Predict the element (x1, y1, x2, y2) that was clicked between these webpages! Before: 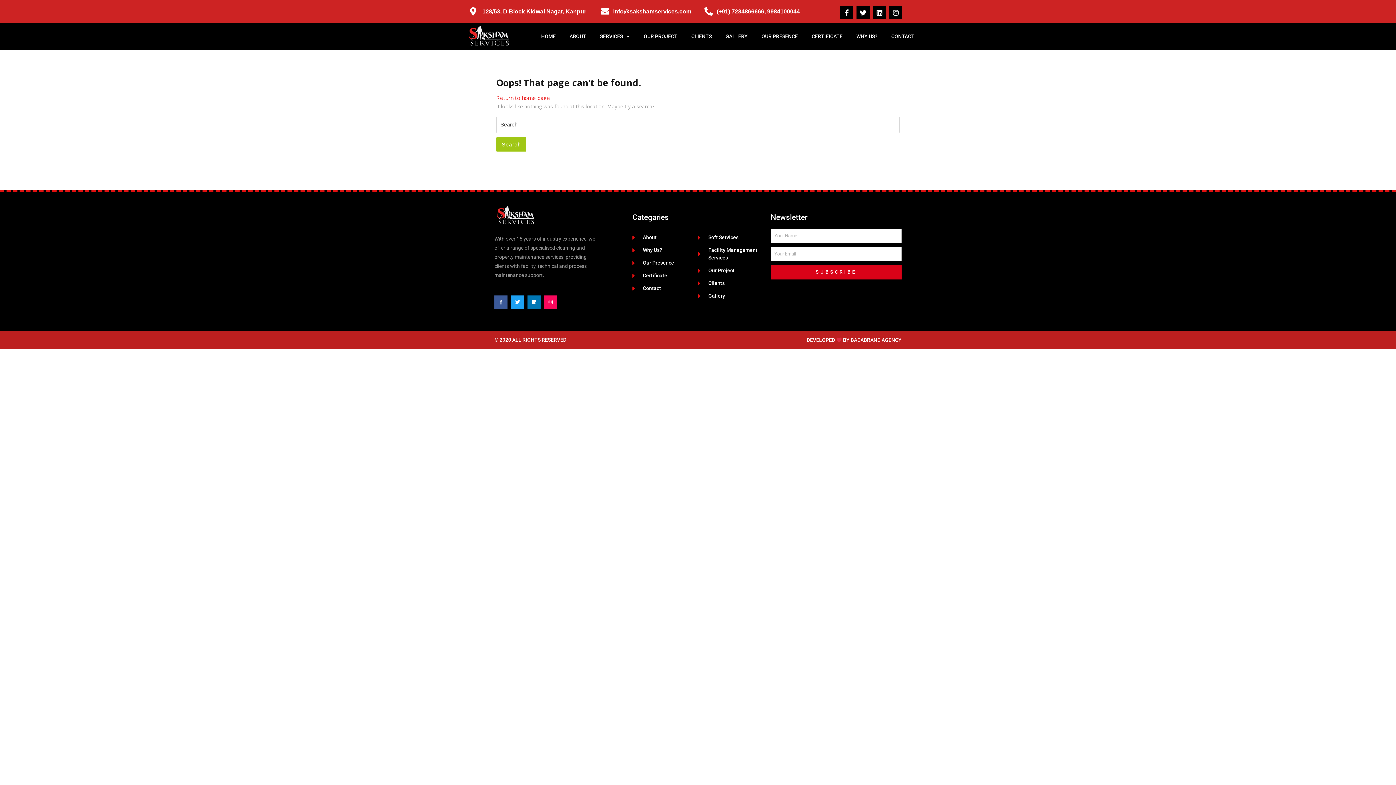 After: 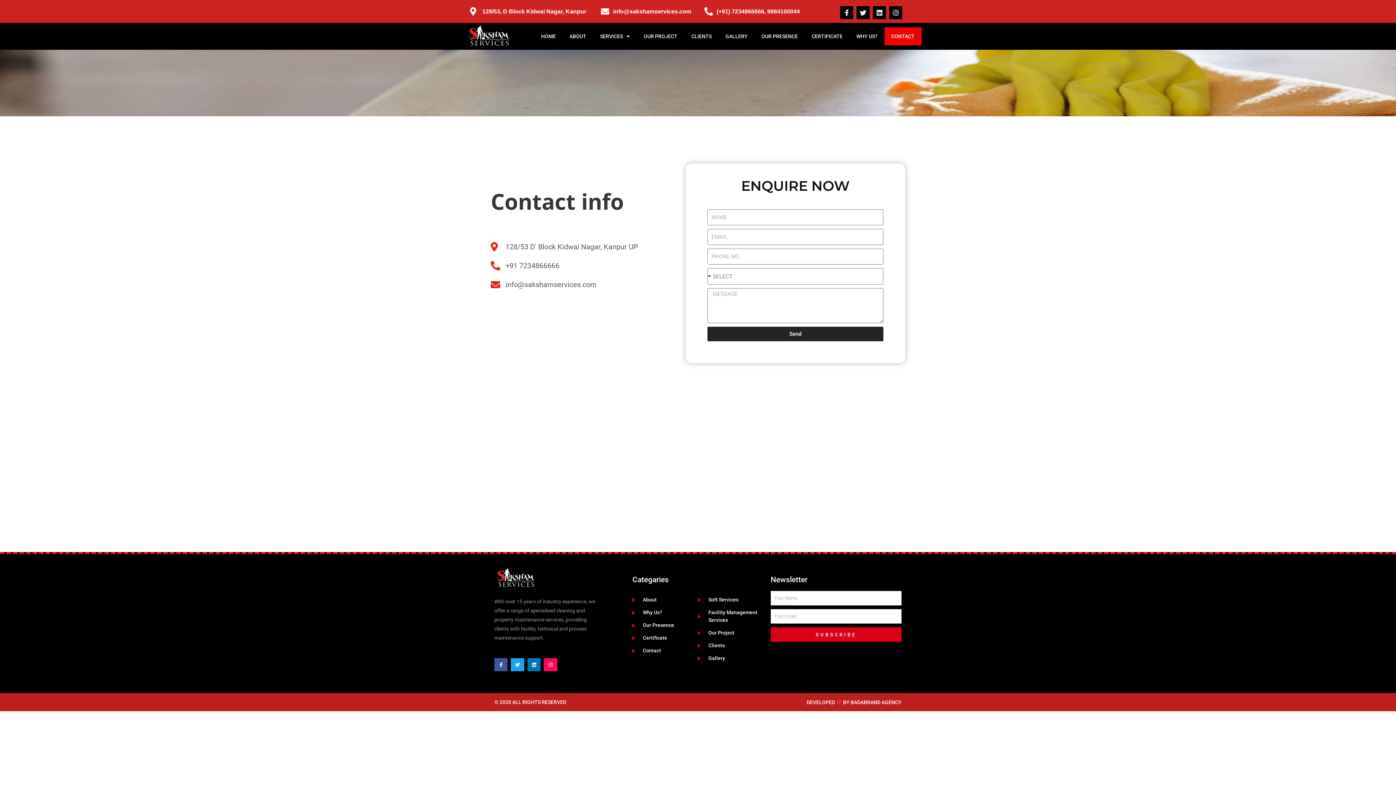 Action: label: Contact bbox: (632, 284, 698, 292)